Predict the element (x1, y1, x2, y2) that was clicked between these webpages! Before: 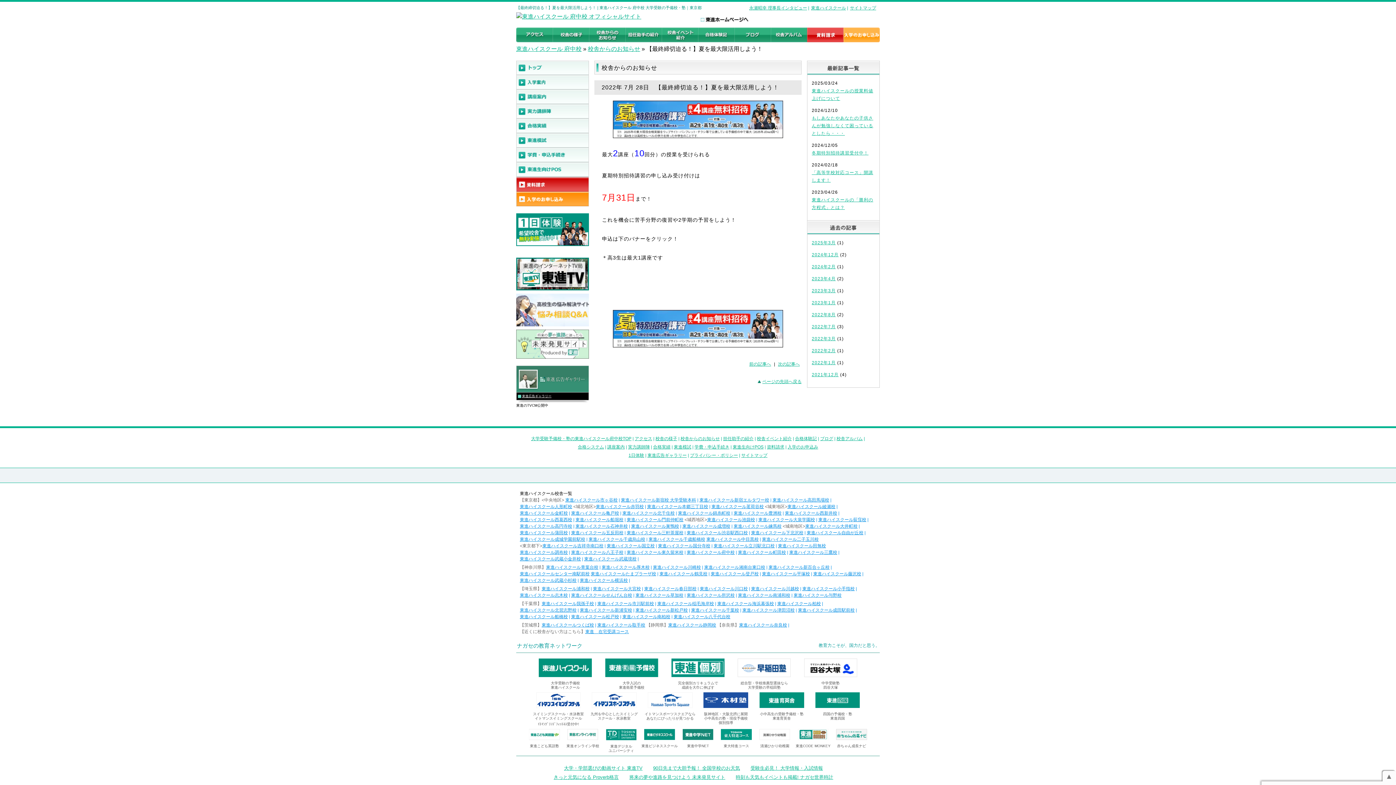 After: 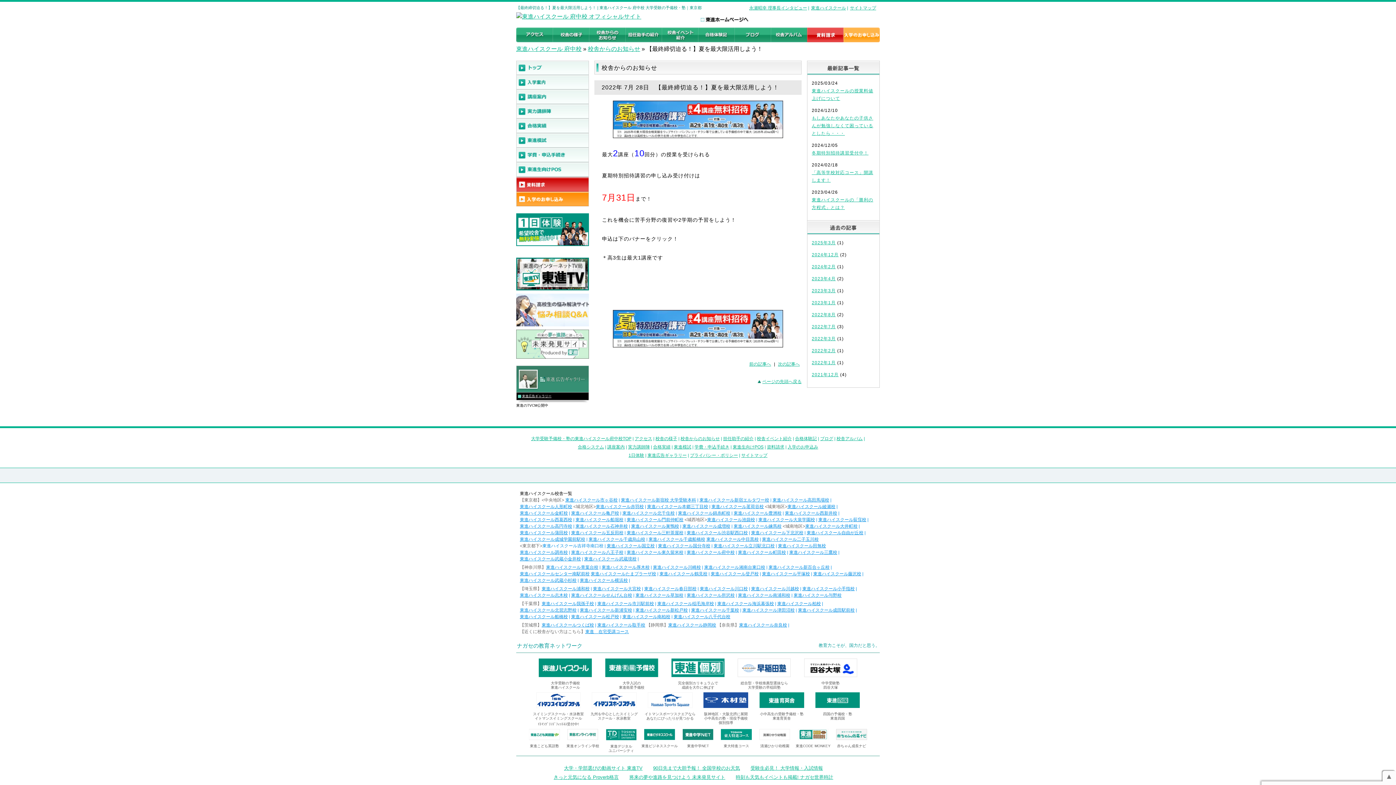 Action: label: 東進ハイスクール吉祥寺南口校 bbox: (542, 543, 603, 548)